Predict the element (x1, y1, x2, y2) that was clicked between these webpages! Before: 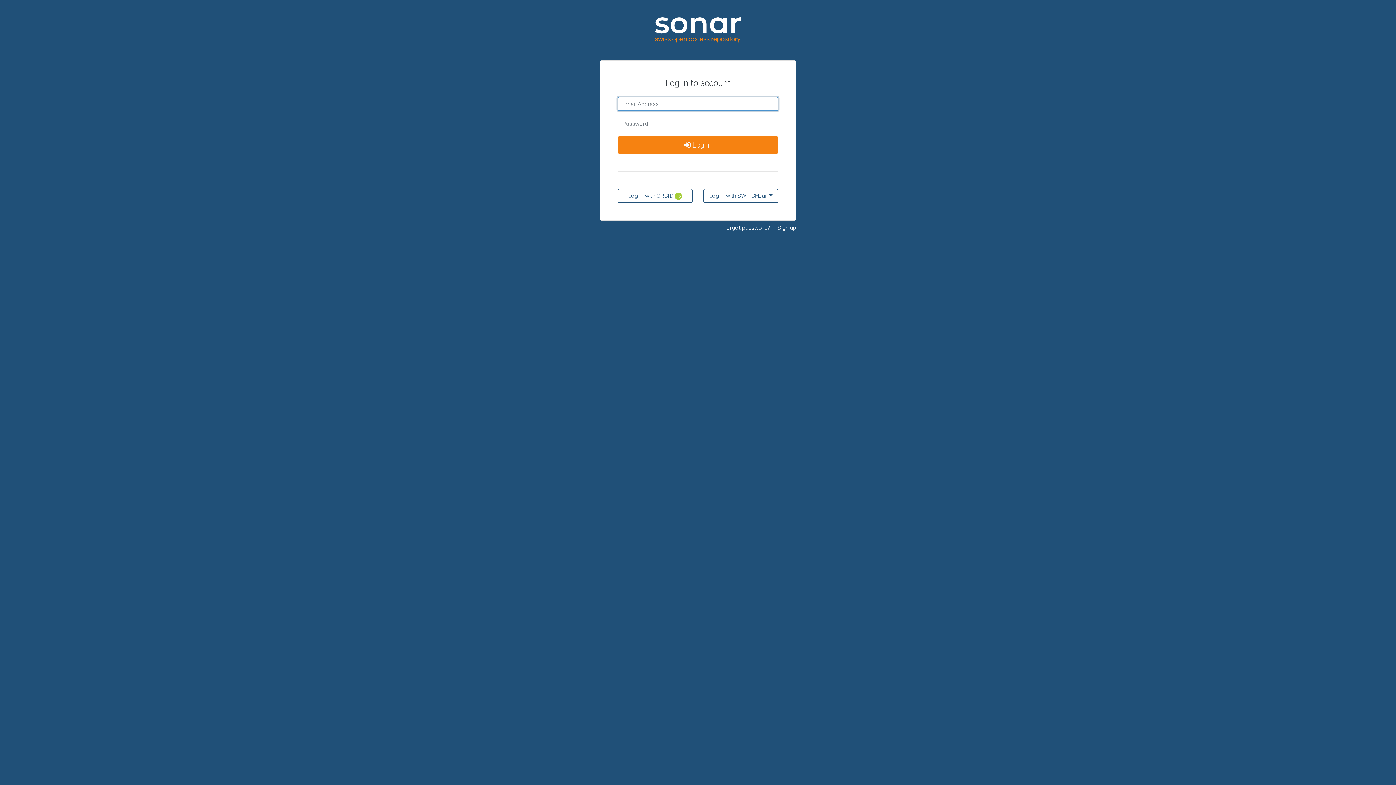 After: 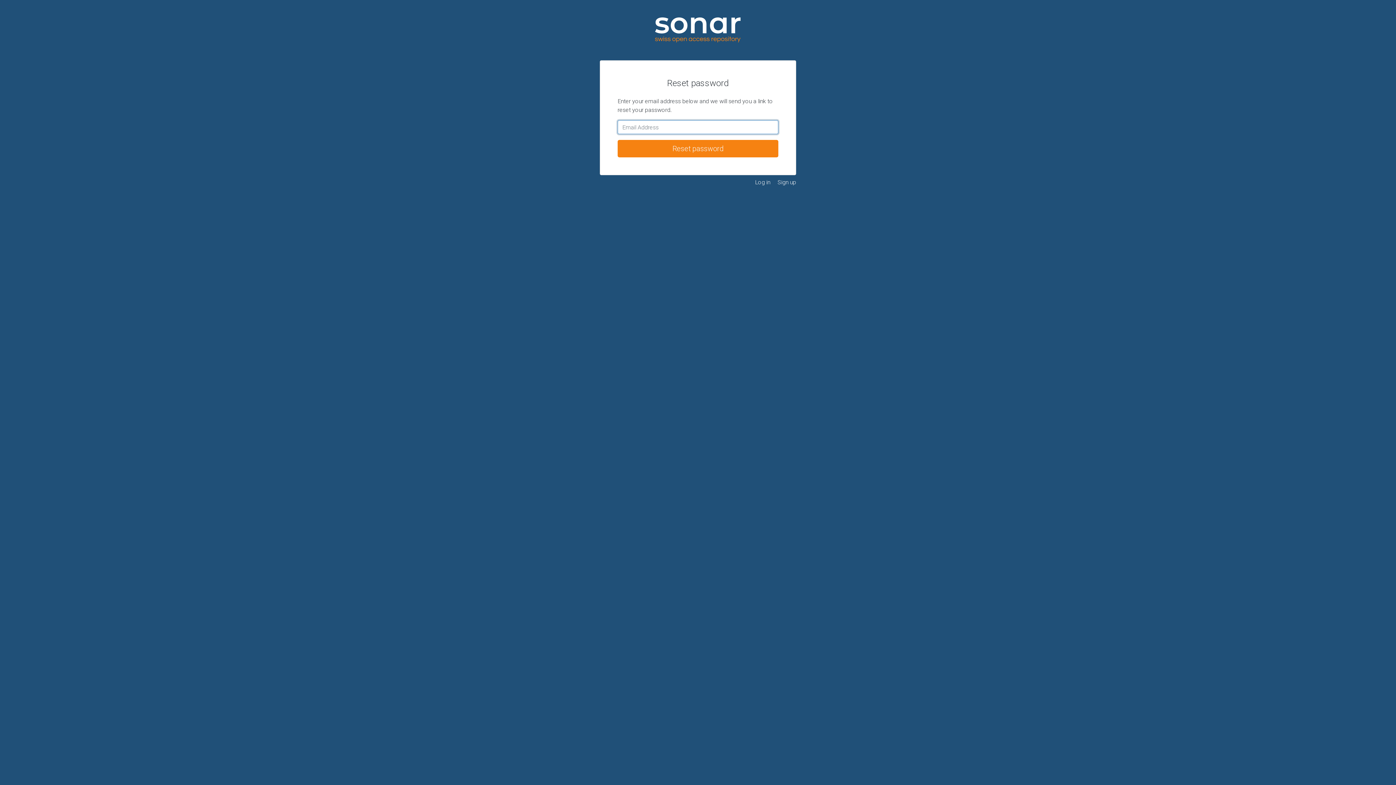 Action: bbox: (723, 224, 770, 231) label: Forgot password?